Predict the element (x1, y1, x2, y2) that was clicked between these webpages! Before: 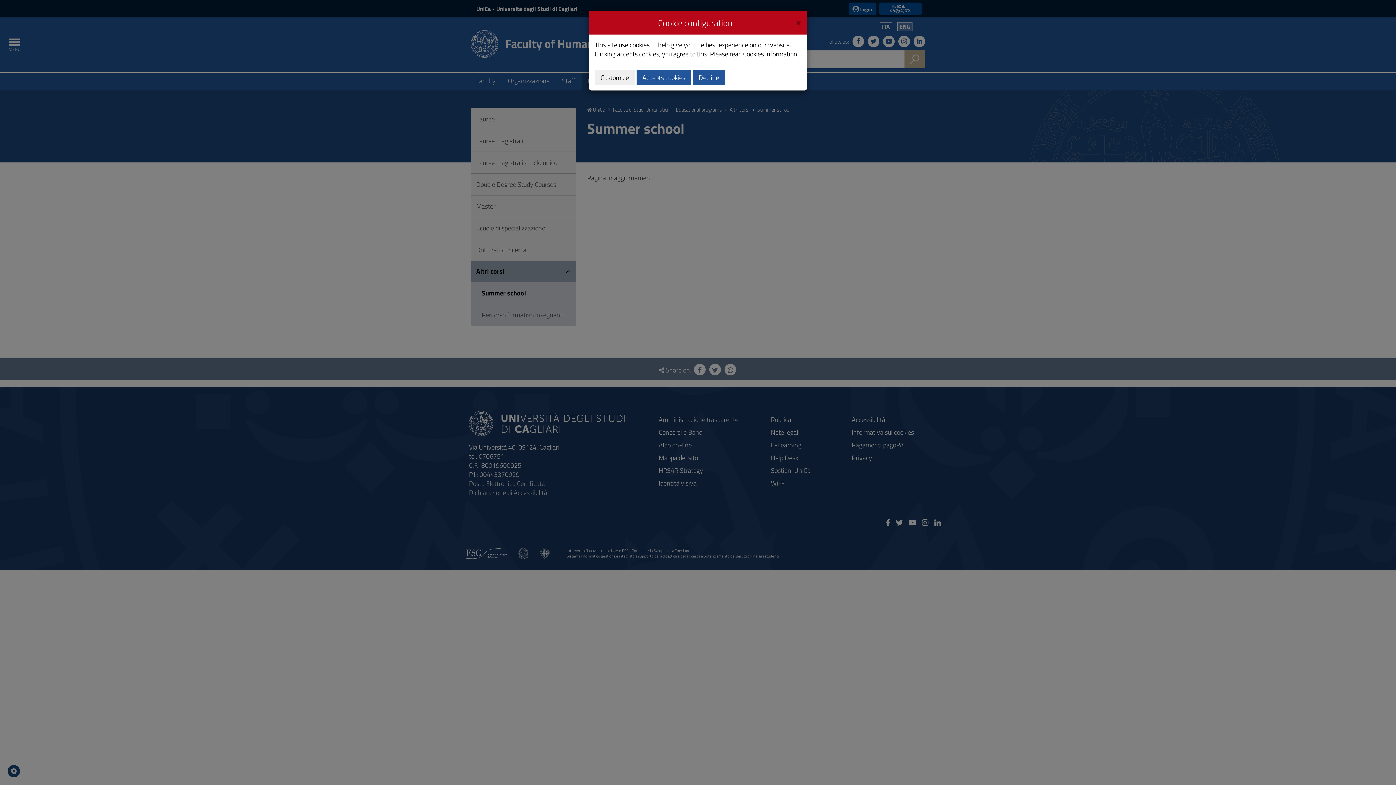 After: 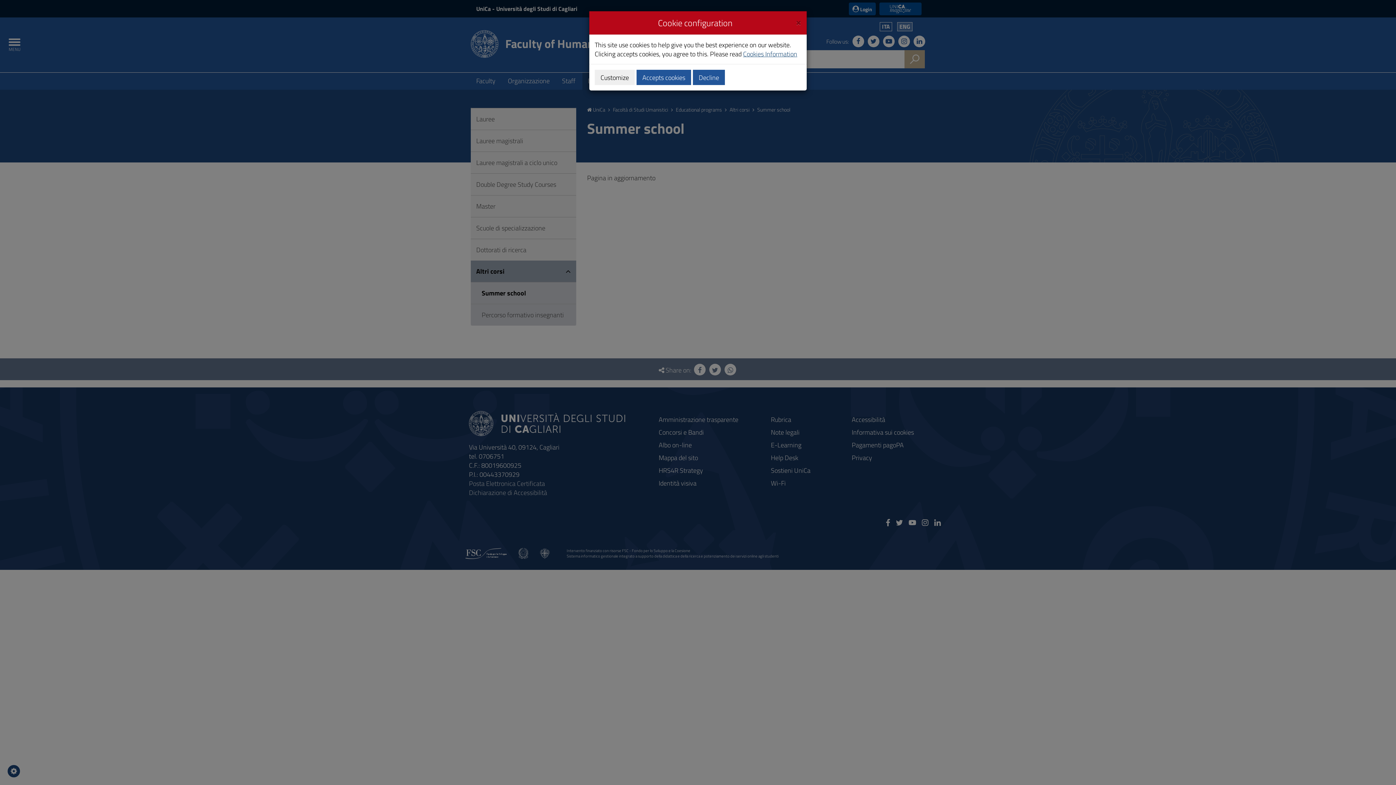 Action: label: Cookies Information bbox: (743, 49, 797, 58)